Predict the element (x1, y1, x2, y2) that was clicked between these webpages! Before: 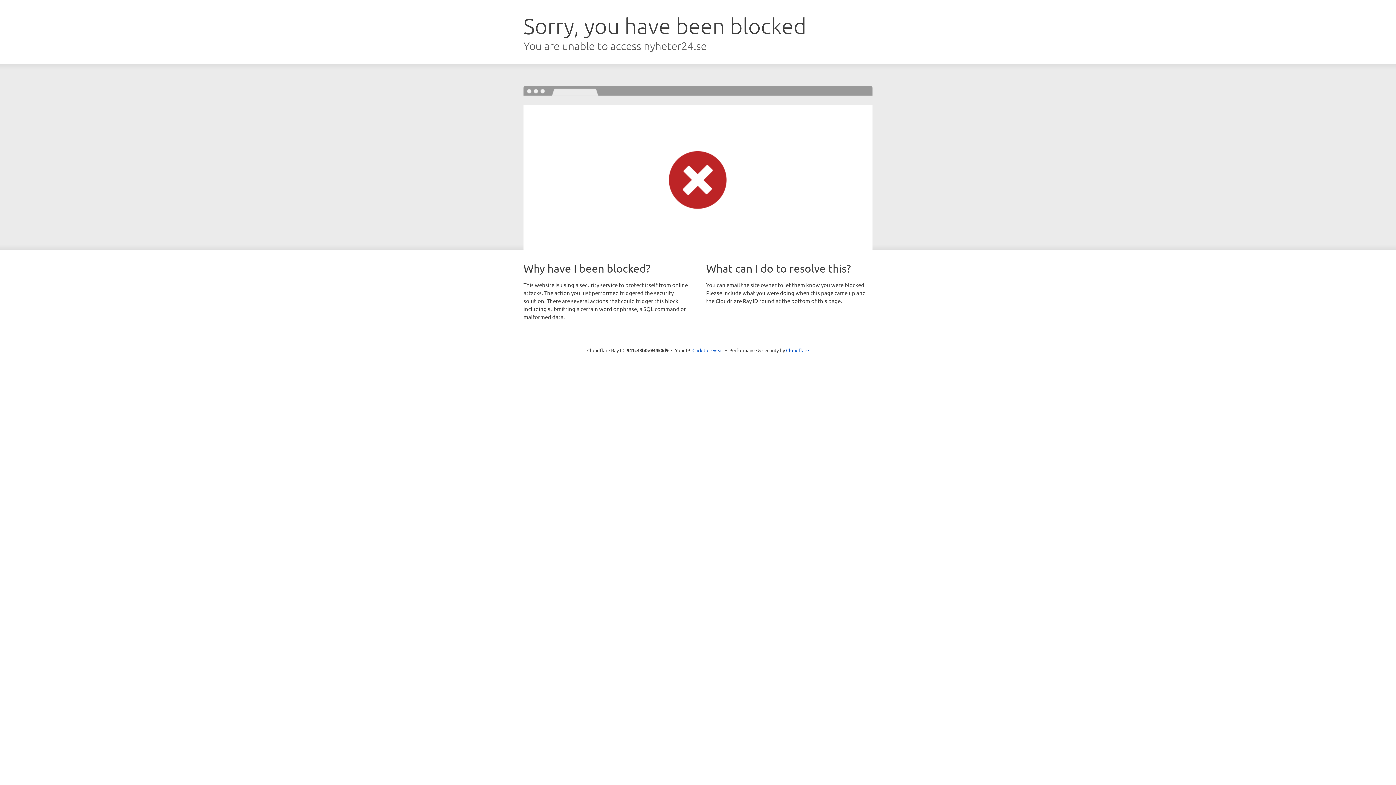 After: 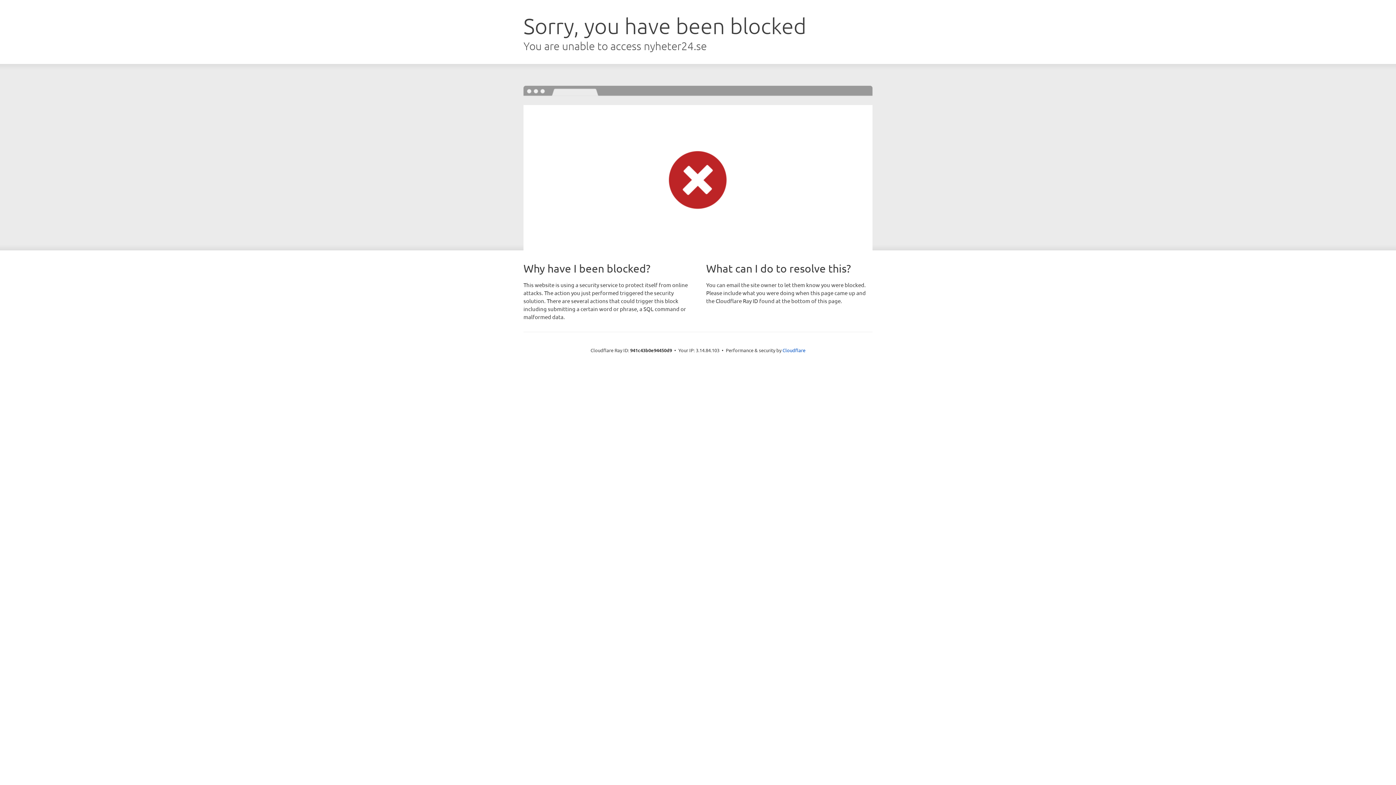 Action: bbox: (692, 346, 723, 353) label: Click to reveal